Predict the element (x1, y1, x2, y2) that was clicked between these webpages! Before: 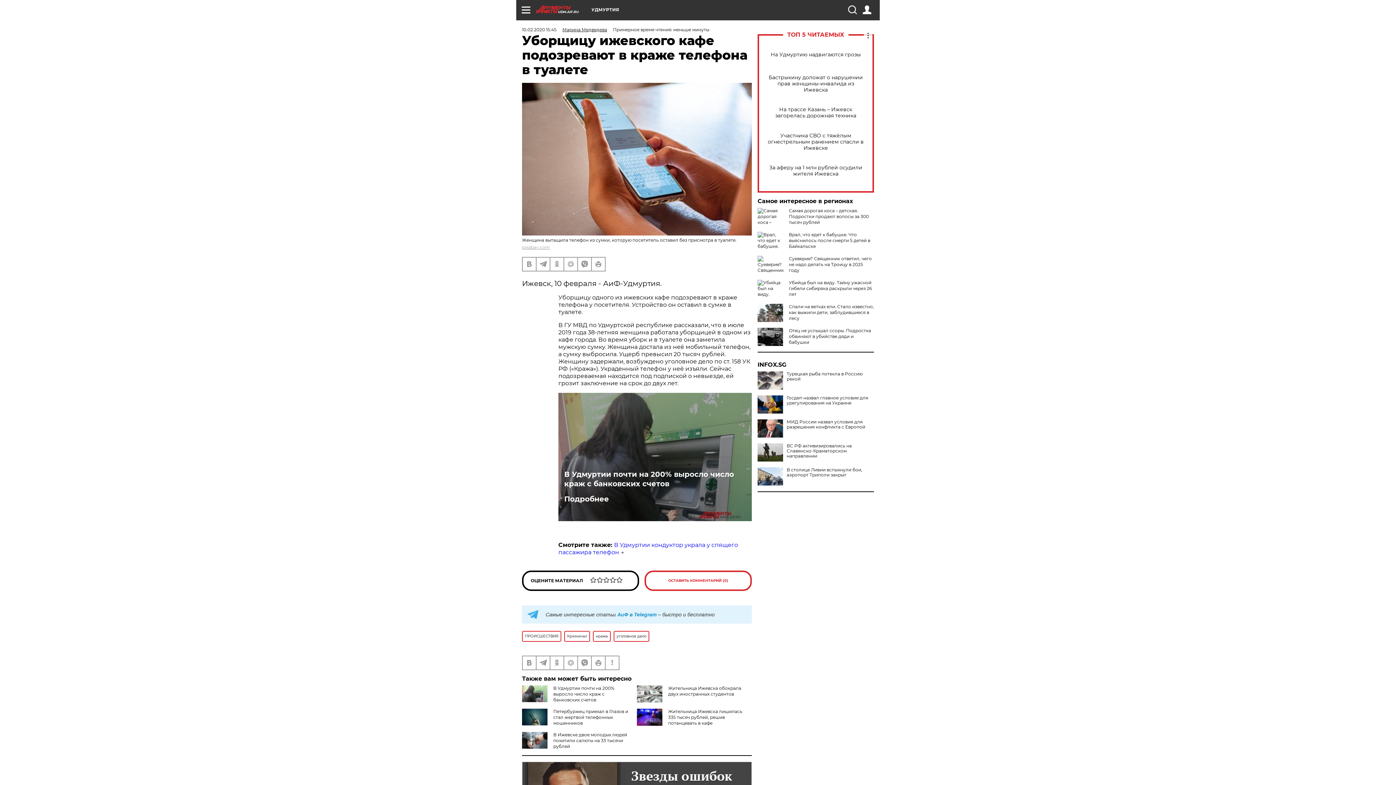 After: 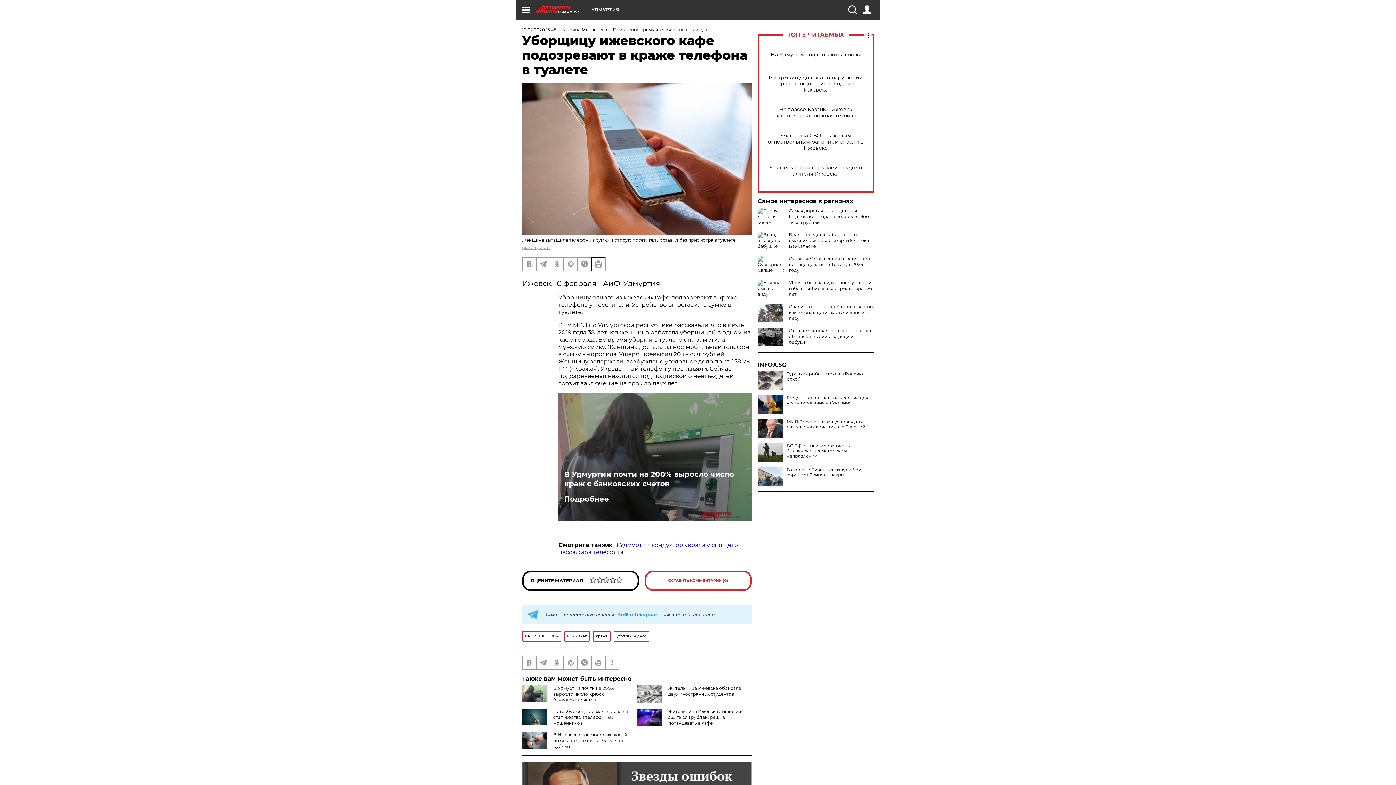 Action: bbox: (592, 257, 605, 270)